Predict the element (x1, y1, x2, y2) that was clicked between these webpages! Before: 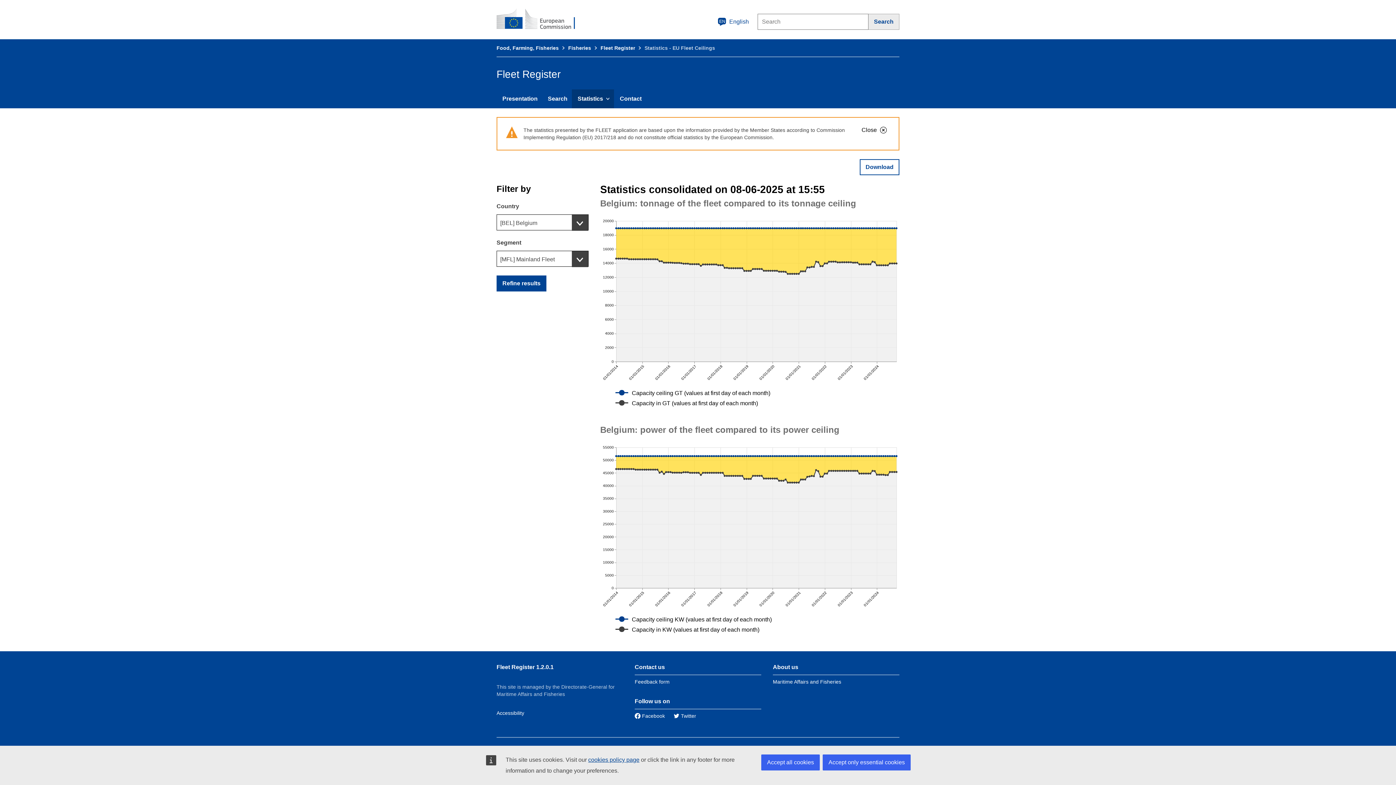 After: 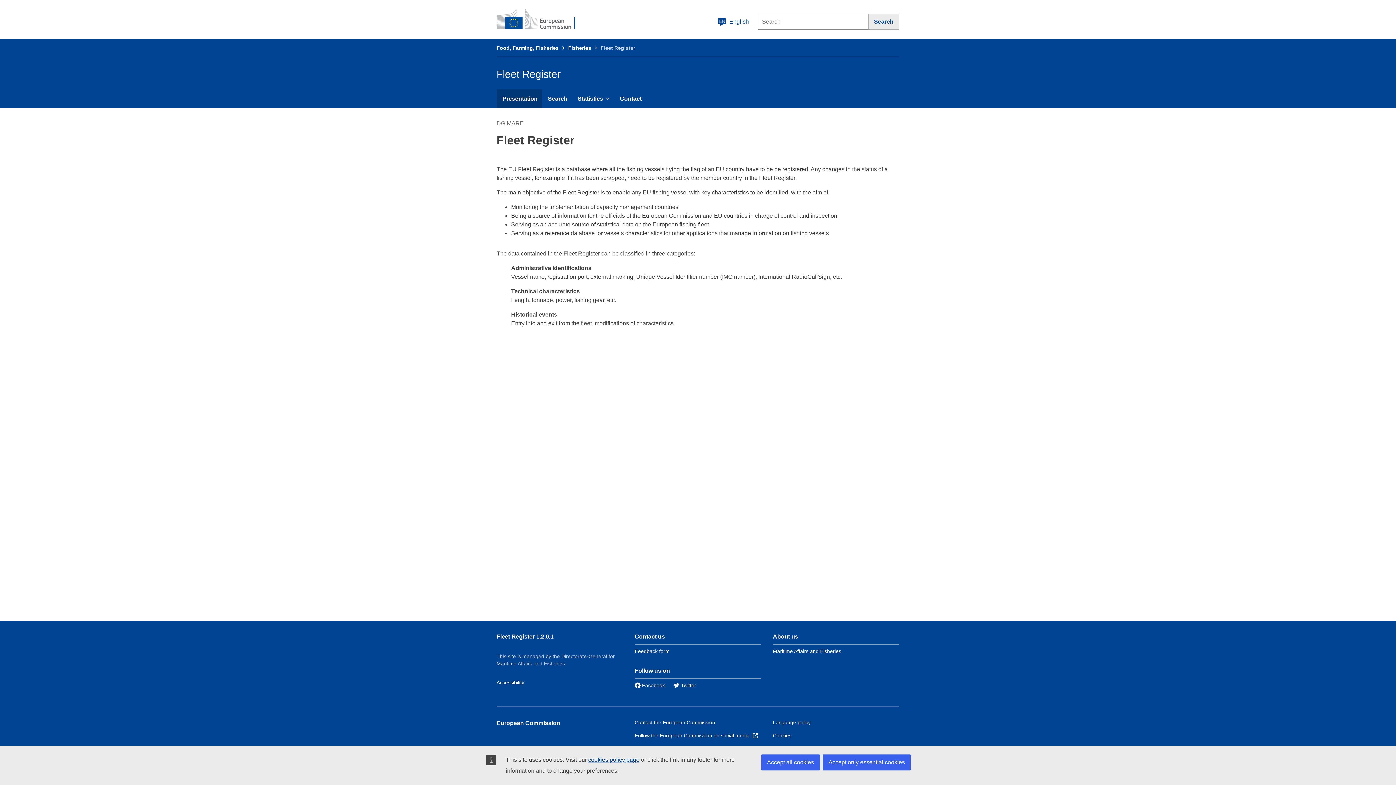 Action: label: Fleet Register 1.2.0.1 bbox: (496, 664, 553, 670)